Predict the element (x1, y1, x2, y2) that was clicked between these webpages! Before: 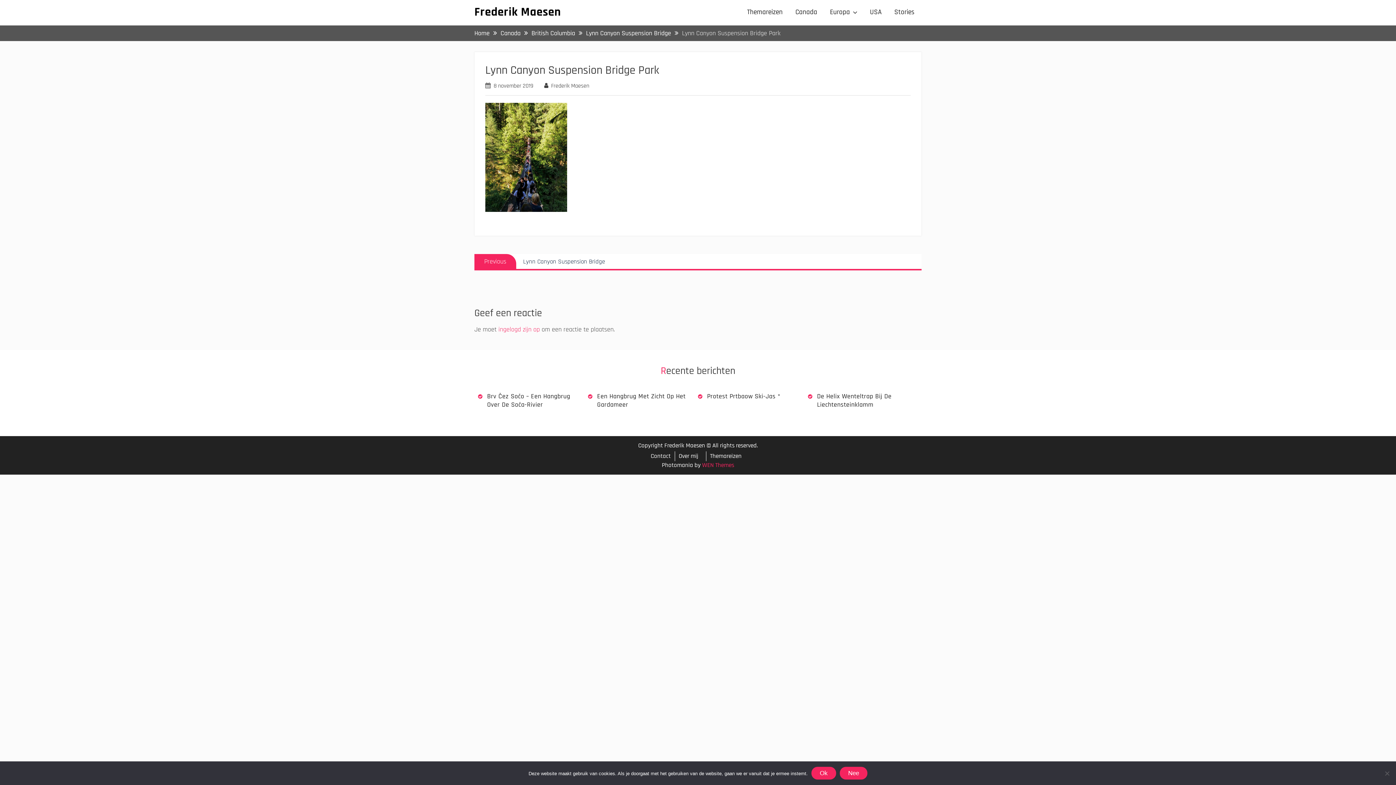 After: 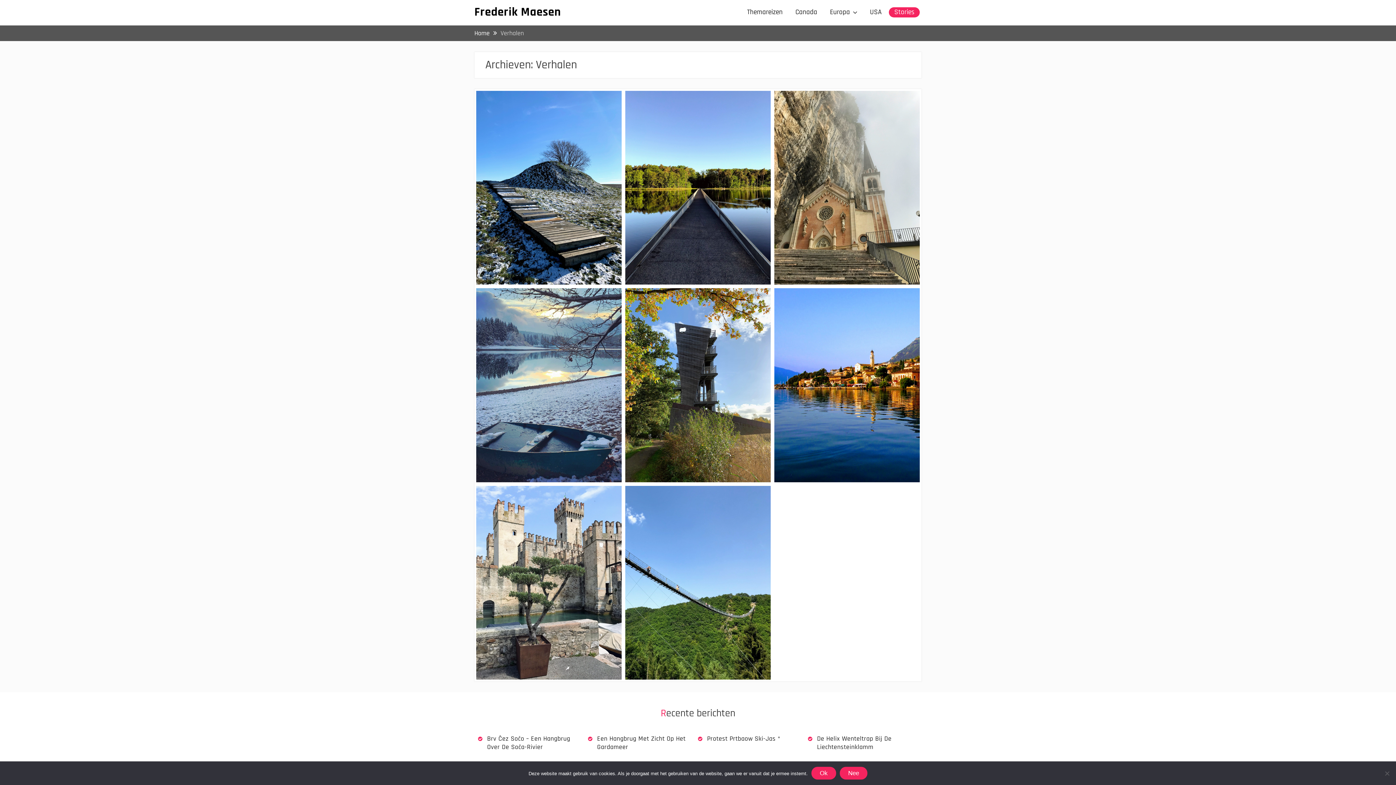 Action: bbox: (889, 7, 920, 17) label: Stories